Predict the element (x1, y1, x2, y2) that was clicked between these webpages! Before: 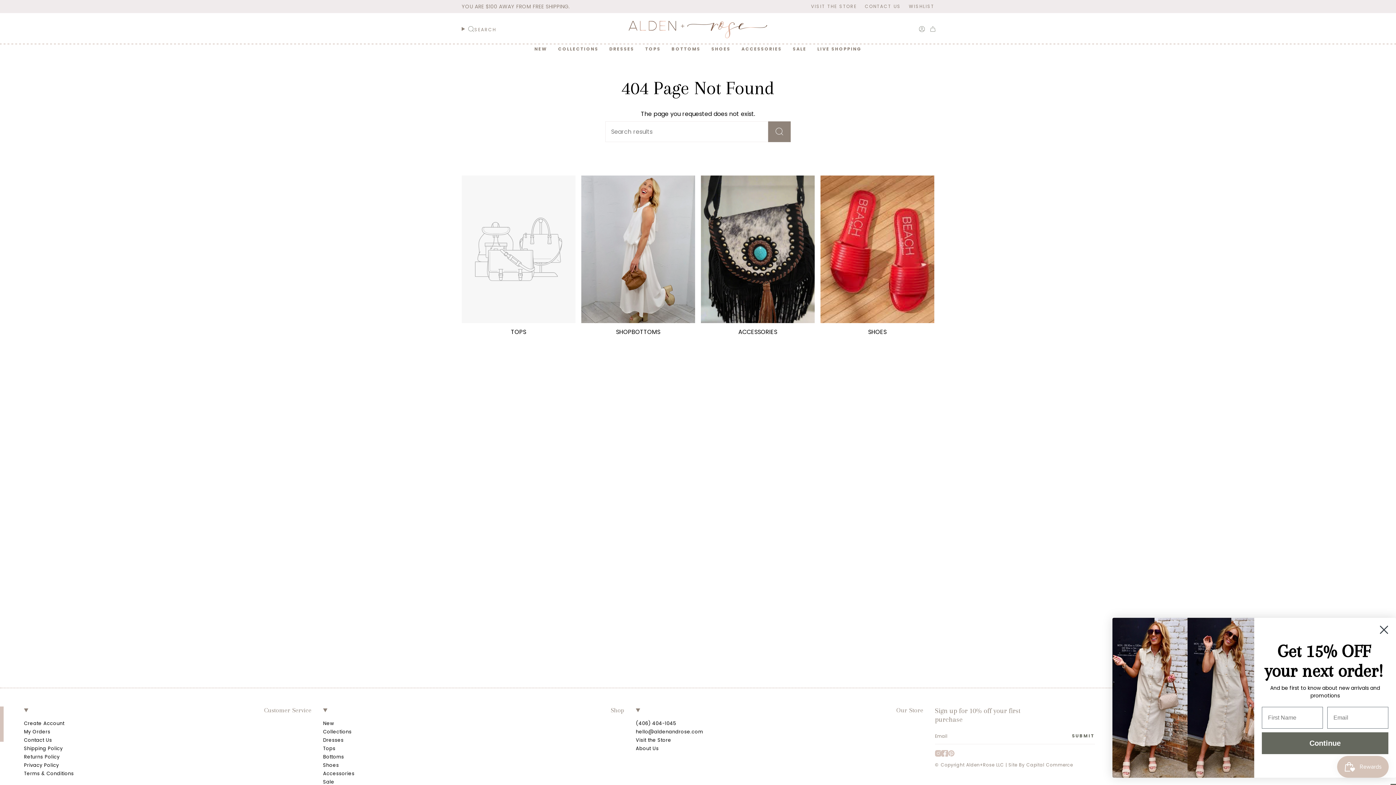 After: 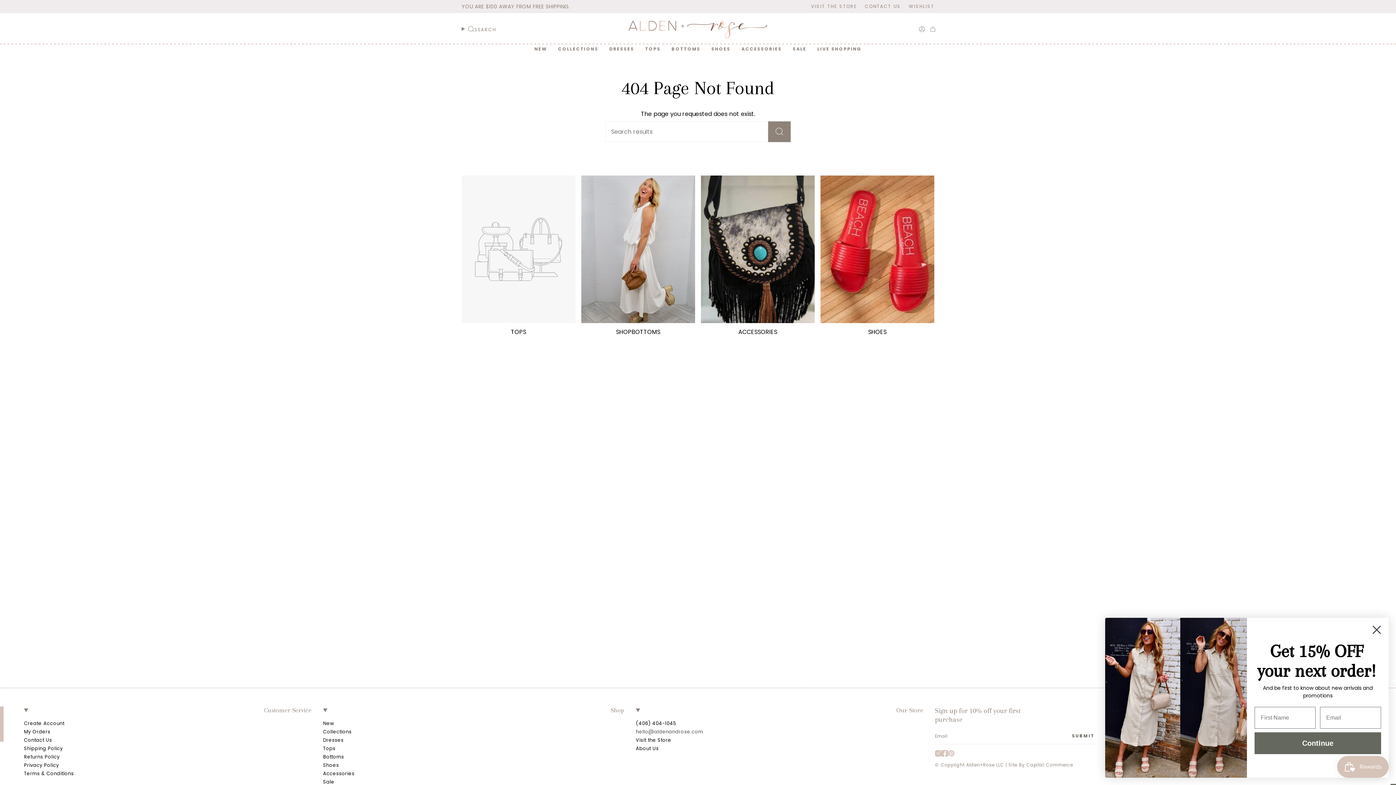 Action: label: hello@aldenandrose.com bbox: (635, 728, 703, 735)